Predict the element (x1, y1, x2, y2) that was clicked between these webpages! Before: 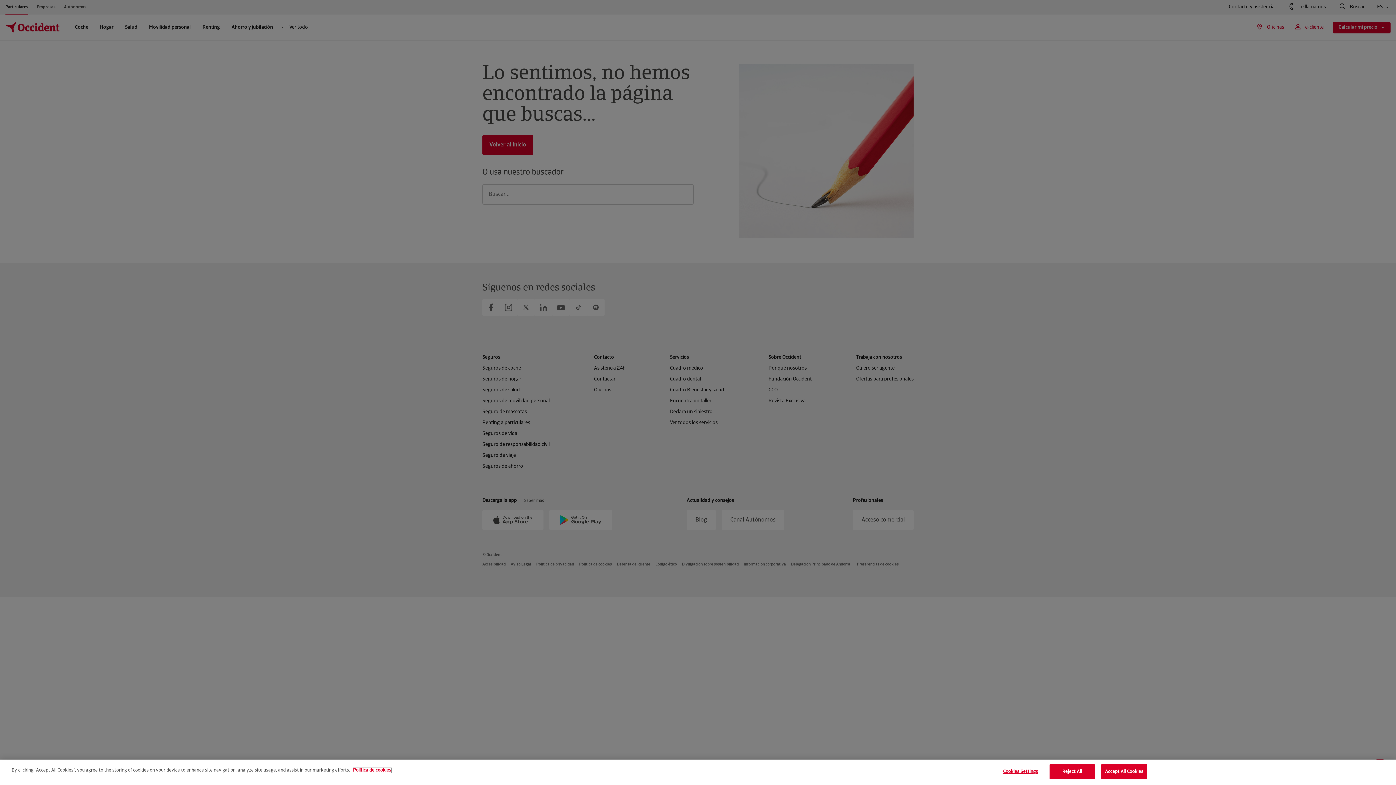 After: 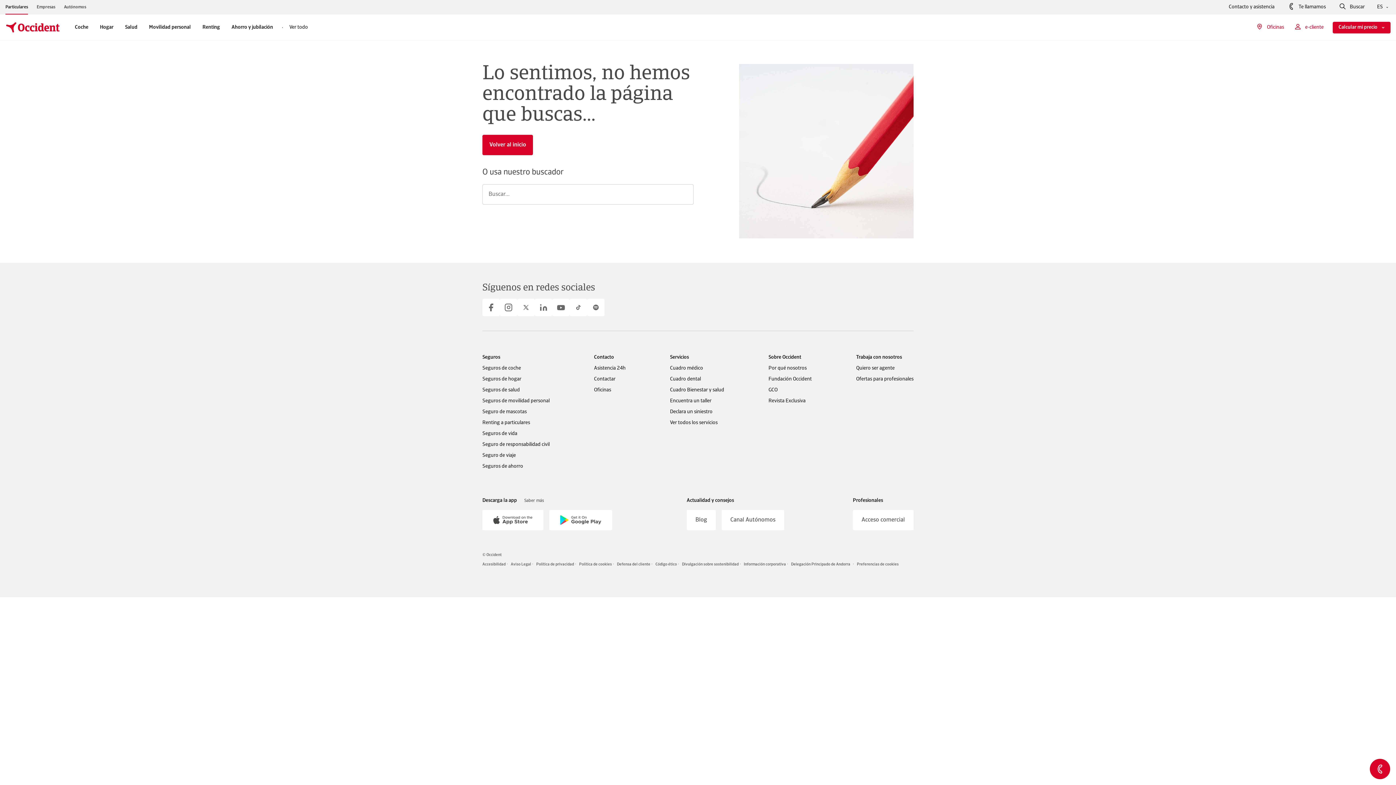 Action: bbox: (1101, 764, 1147, 779) label: Accept All Cookies